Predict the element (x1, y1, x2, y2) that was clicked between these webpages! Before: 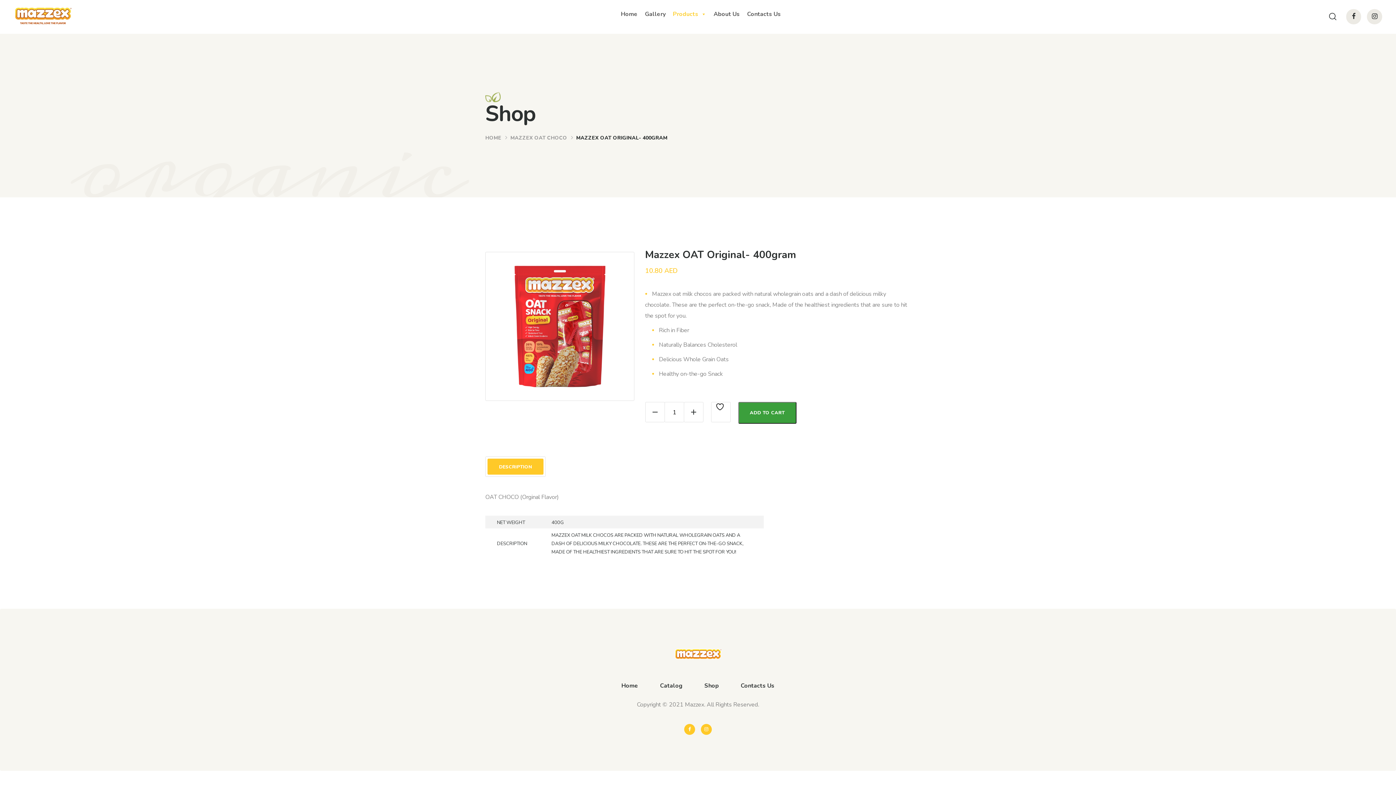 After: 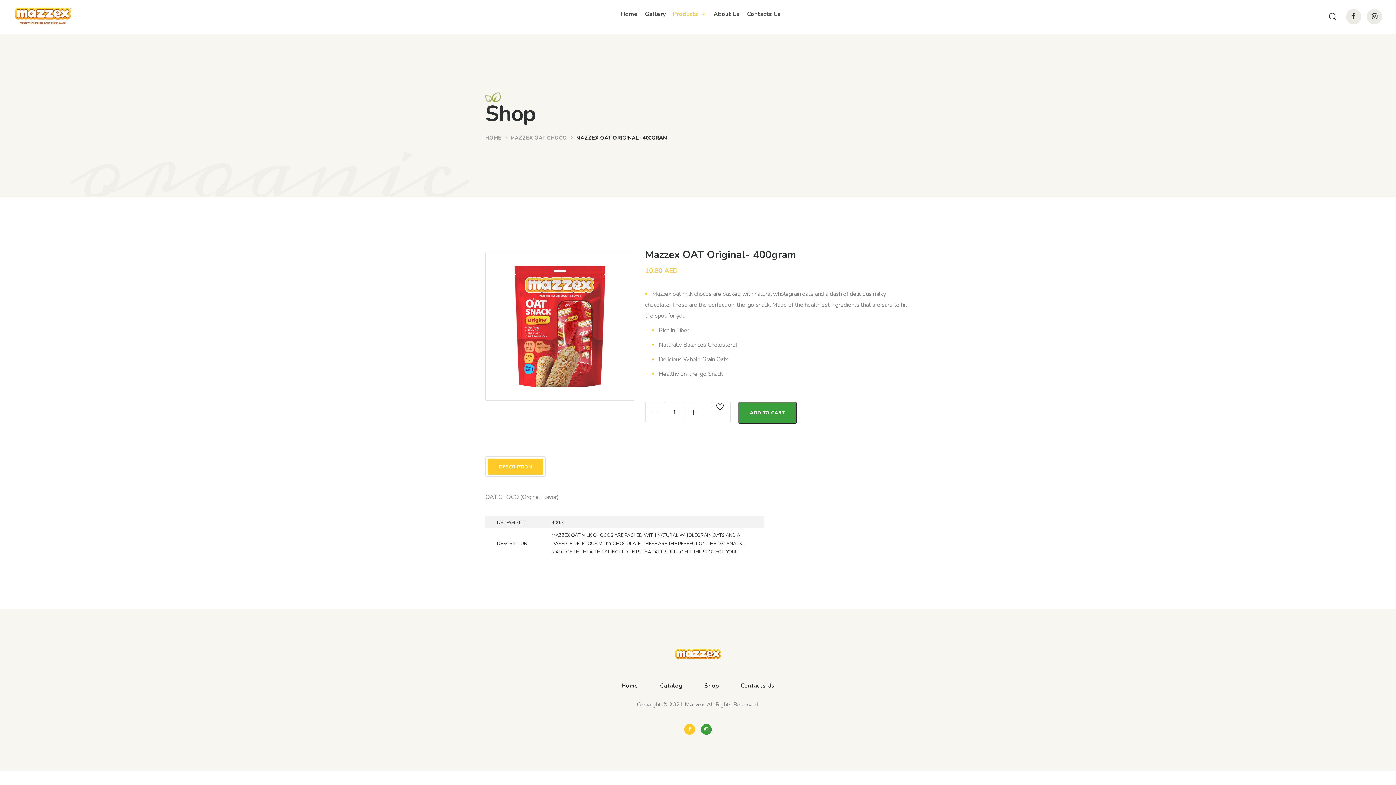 Action: bbox: (701, 724, 712, 735)